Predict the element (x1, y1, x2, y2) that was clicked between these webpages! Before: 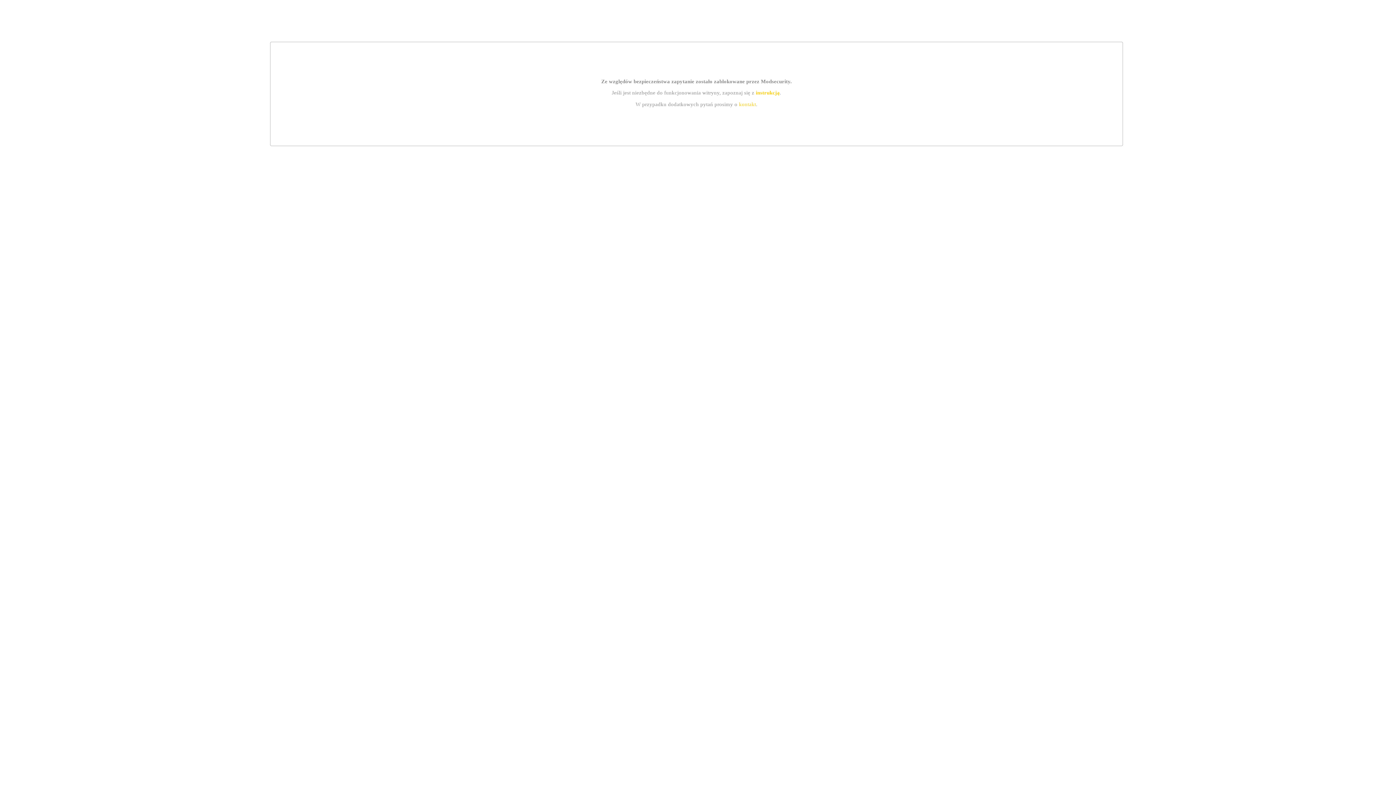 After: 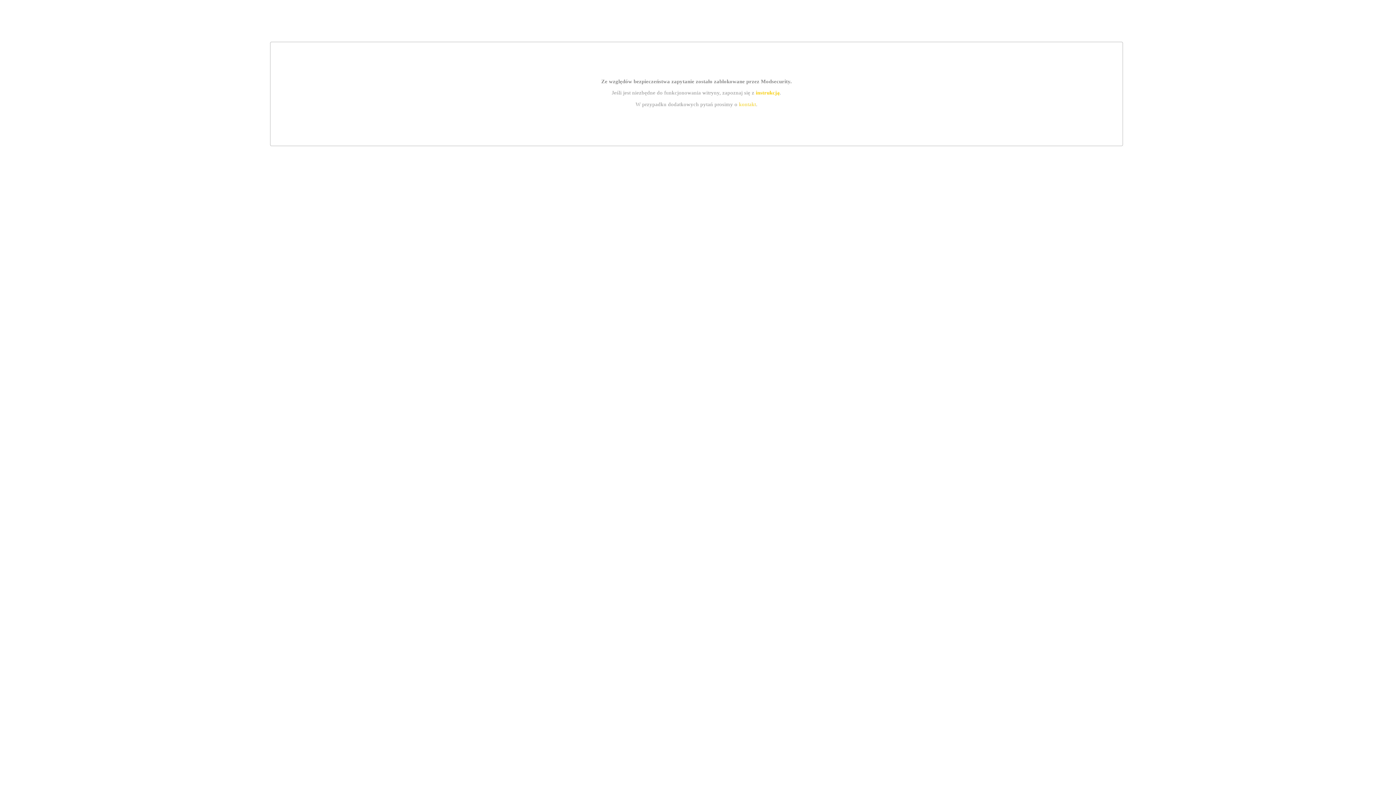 Action: bbox: (755, 89, 779, 95) label: instrukcją